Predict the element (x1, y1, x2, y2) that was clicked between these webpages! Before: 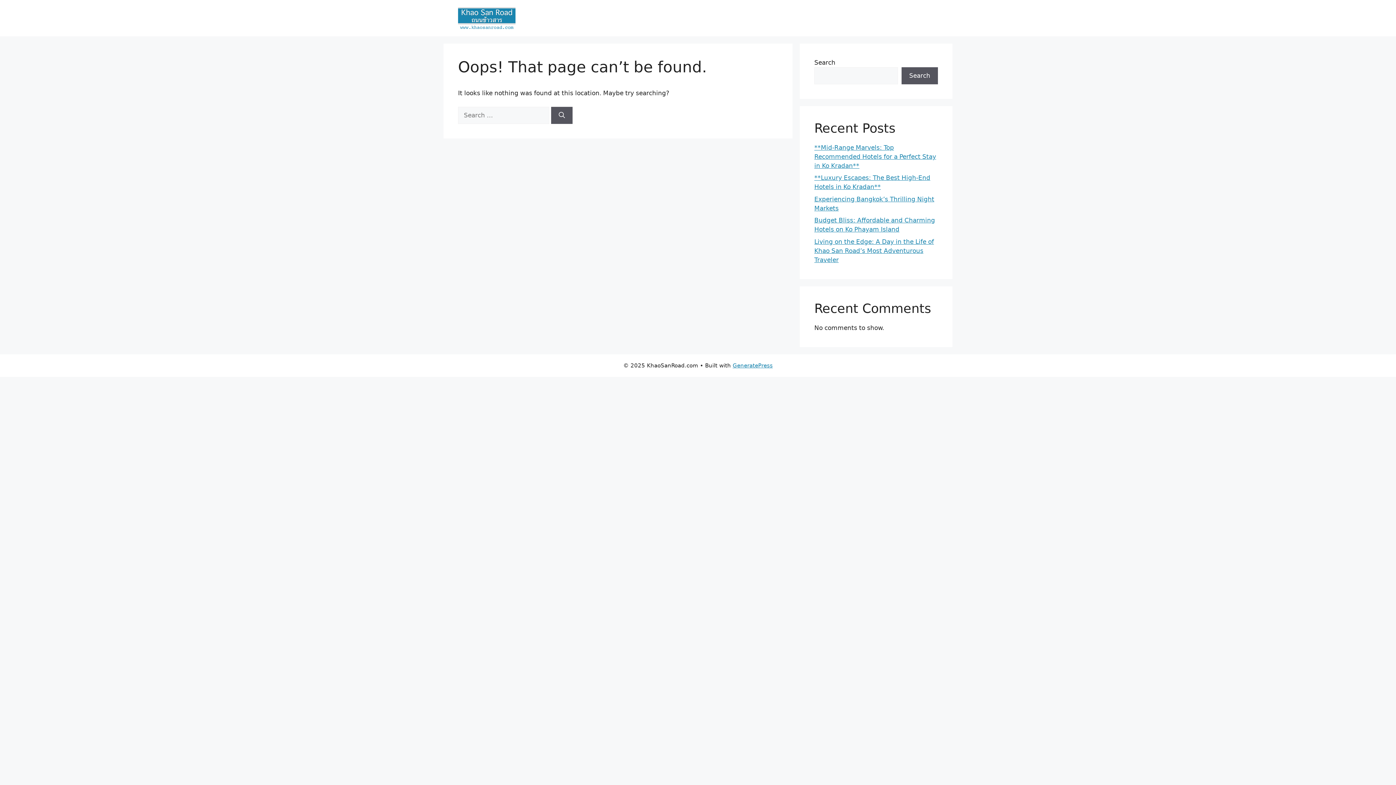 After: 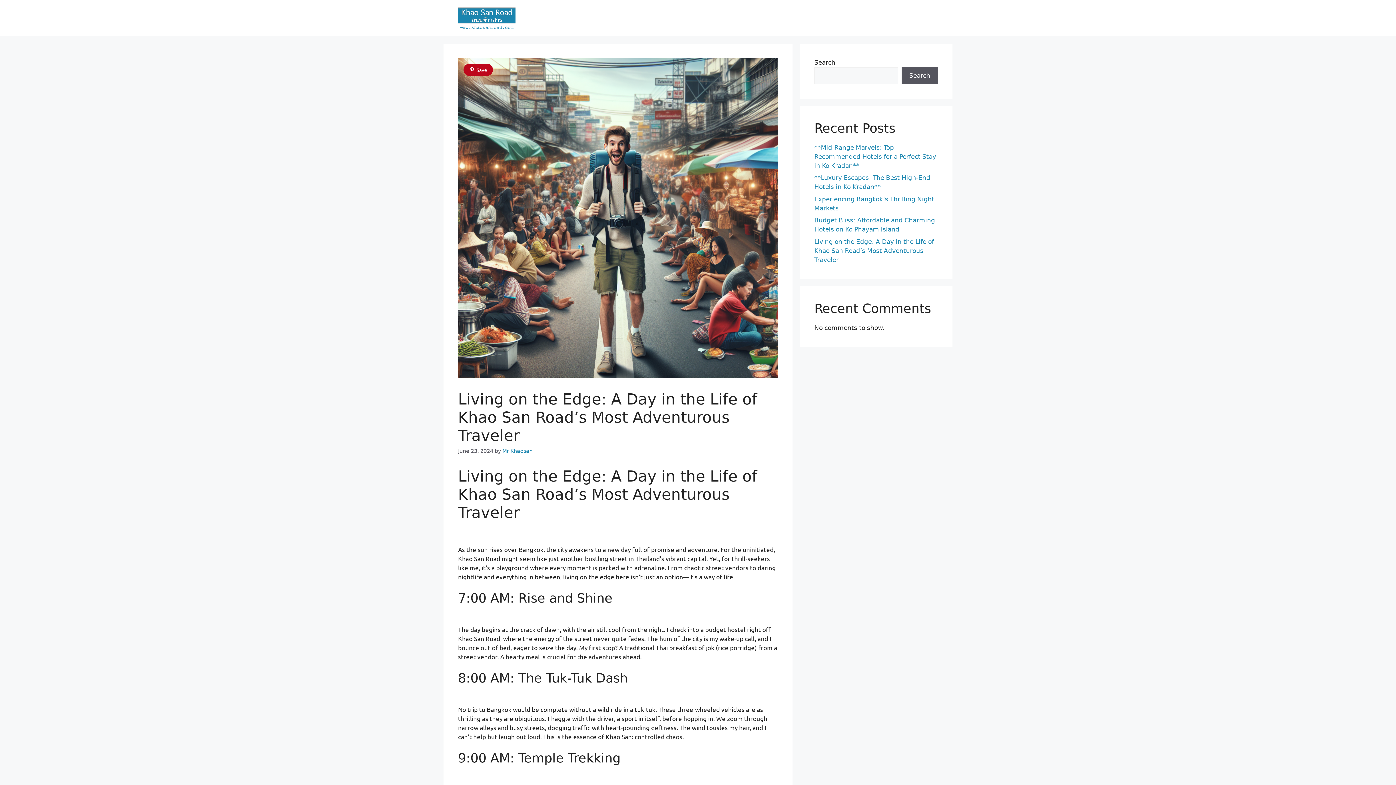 Action: label: Living on the Edge: A Day in the Life of Khao San Road’s Most Adventurous Traveler bbox: (814, 238, 934, 263)